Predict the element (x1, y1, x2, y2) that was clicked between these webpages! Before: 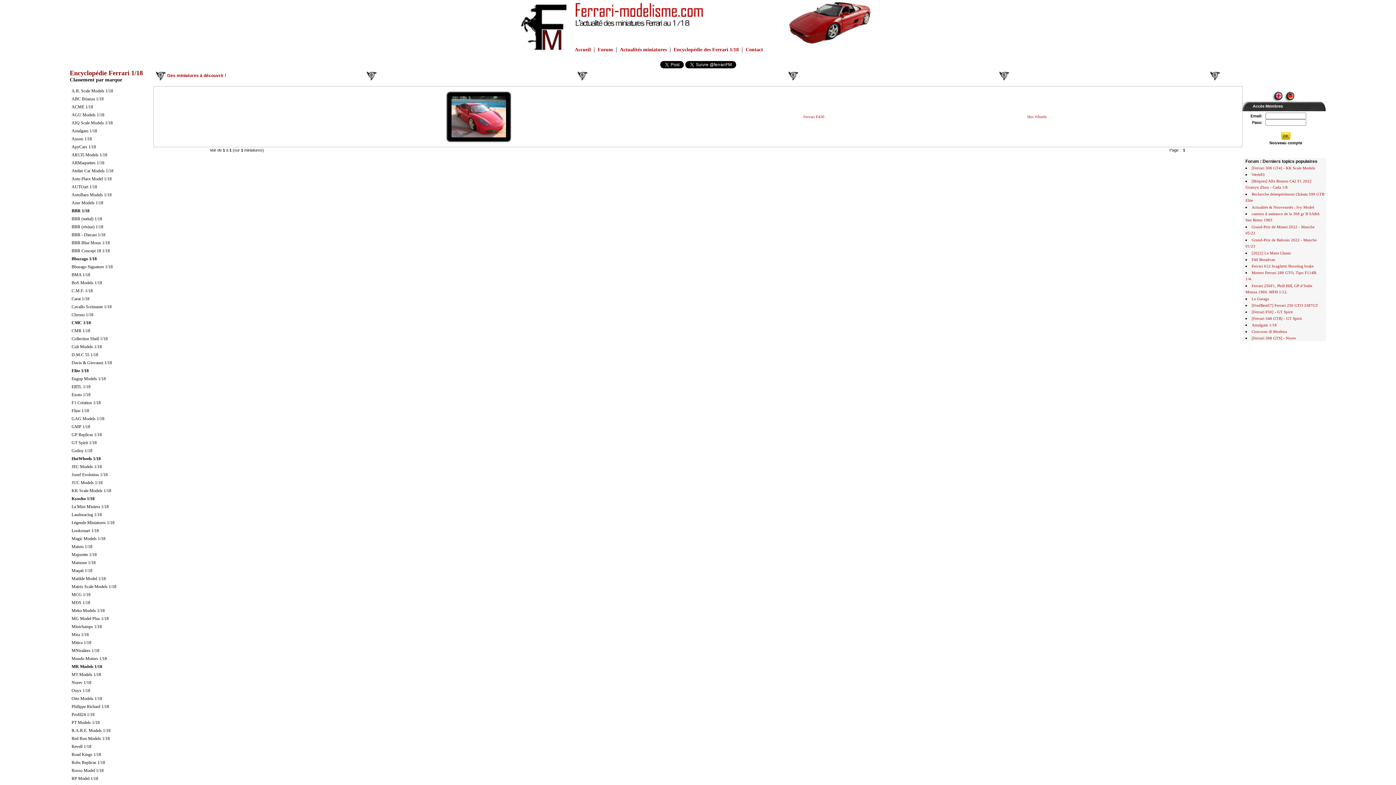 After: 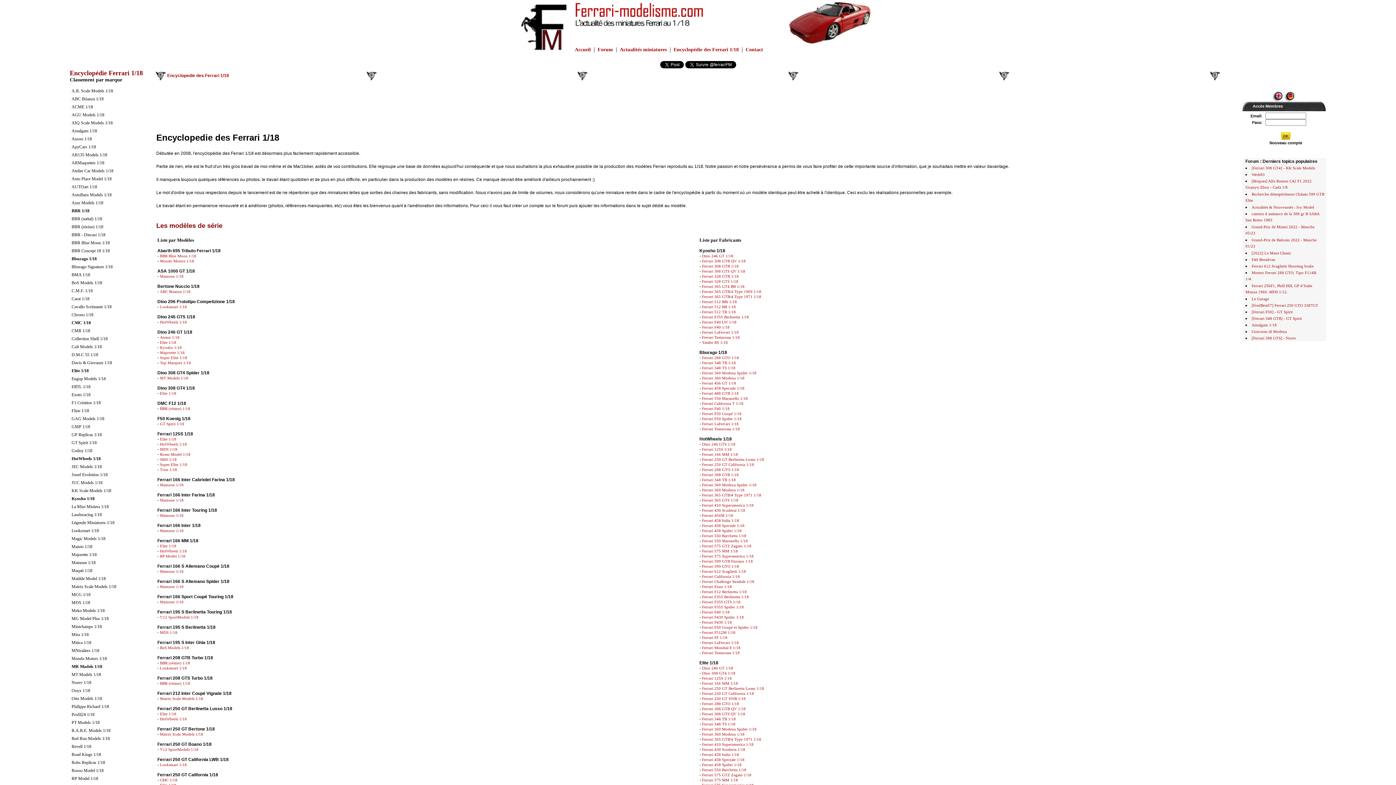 Action: bbox: (673, 46, 738, 52) label: Encyclopédie des Ferrari 1/18